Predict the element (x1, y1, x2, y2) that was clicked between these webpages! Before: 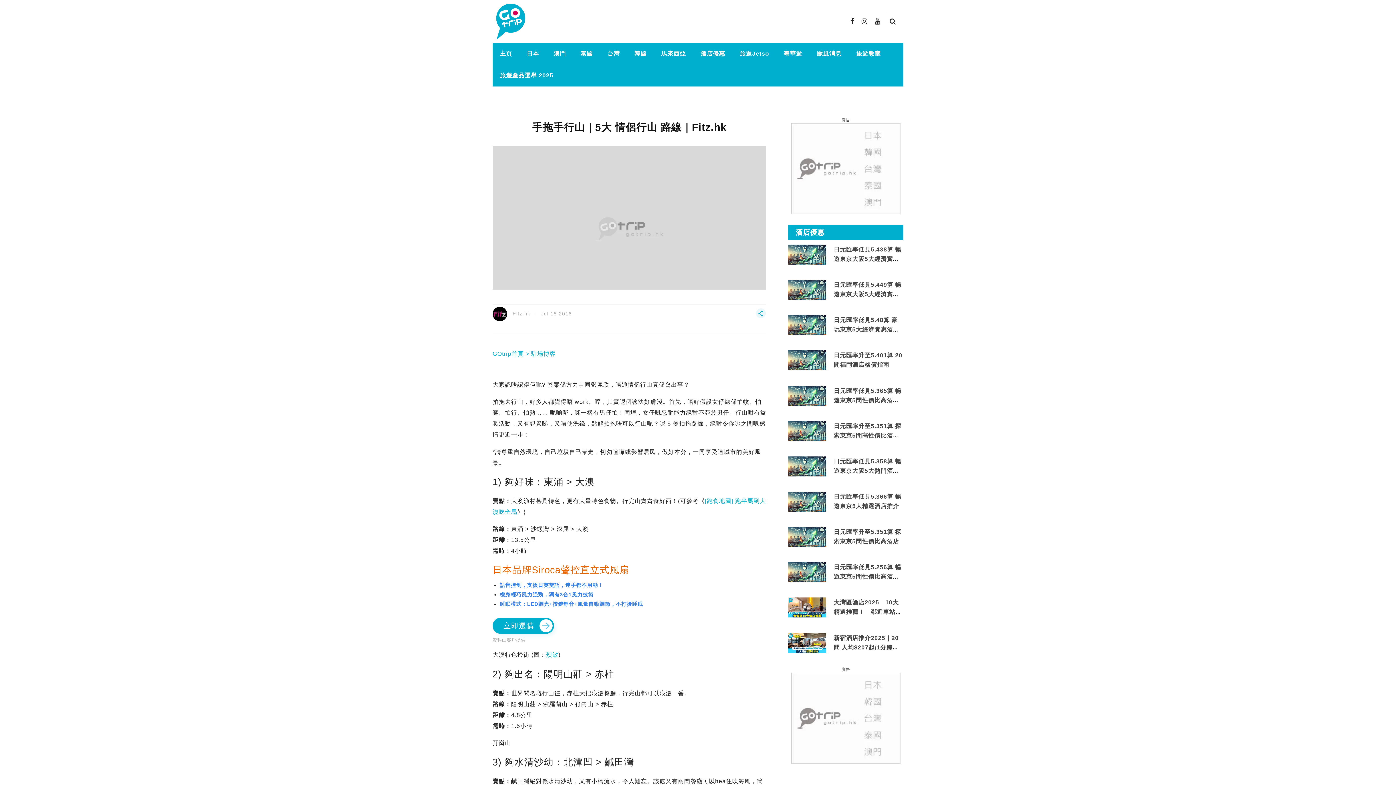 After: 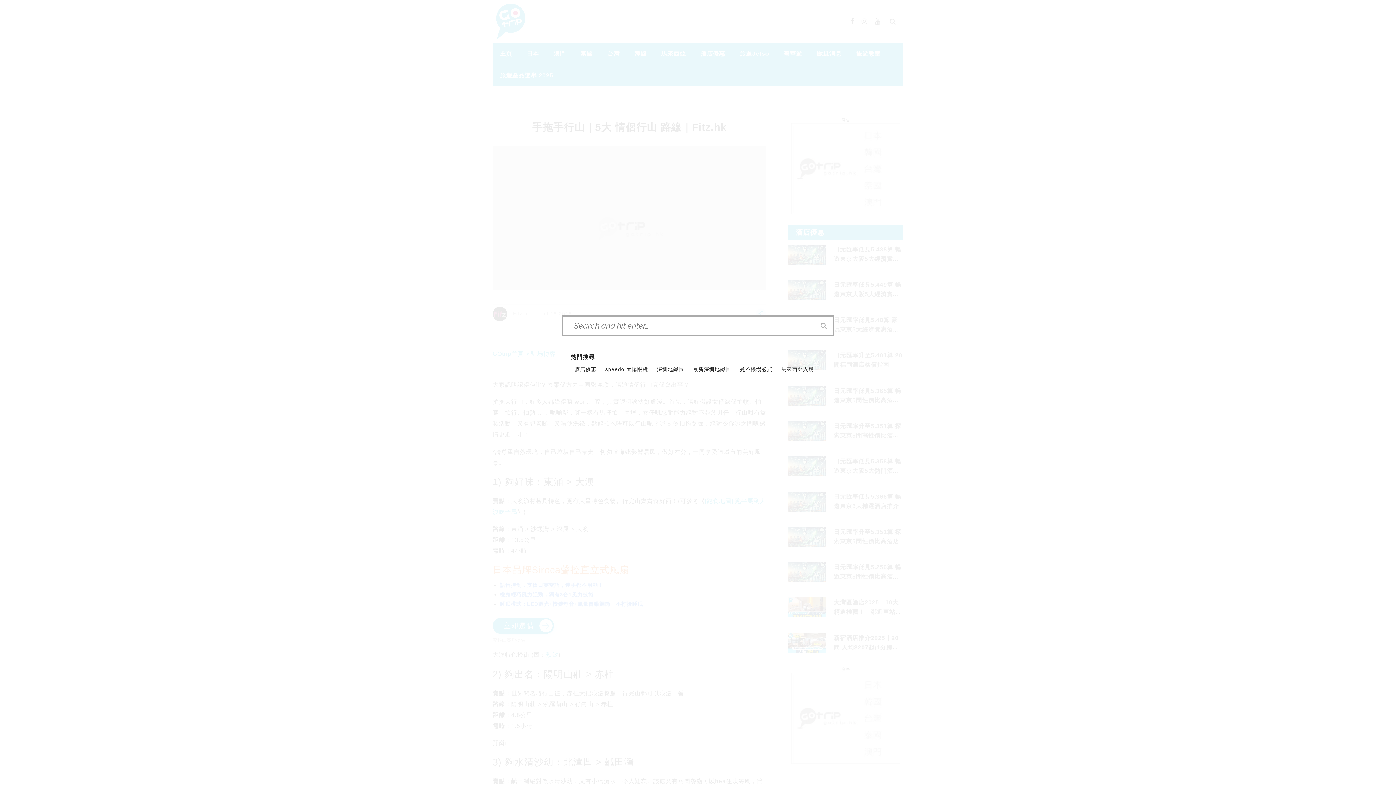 Action: bbox: (886, 13, 900, 29)